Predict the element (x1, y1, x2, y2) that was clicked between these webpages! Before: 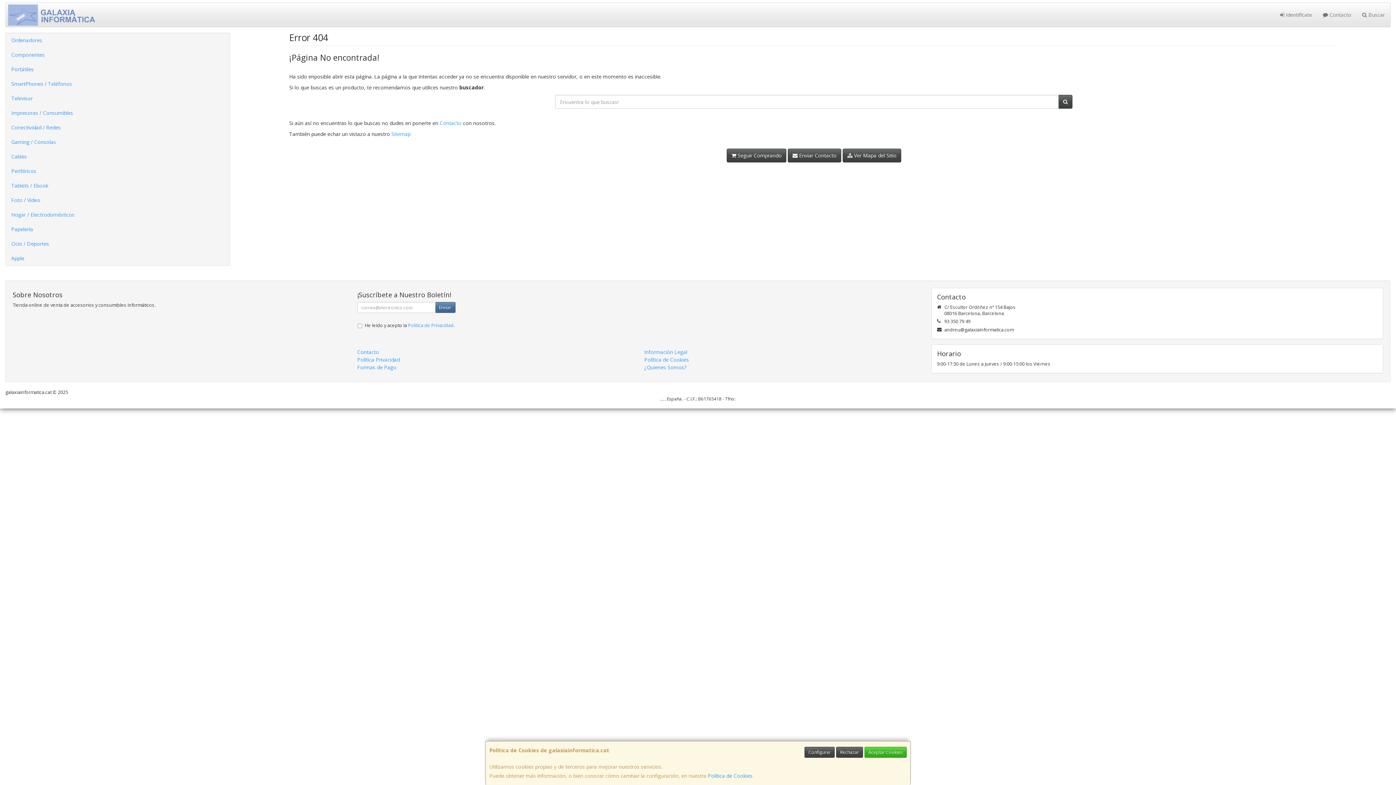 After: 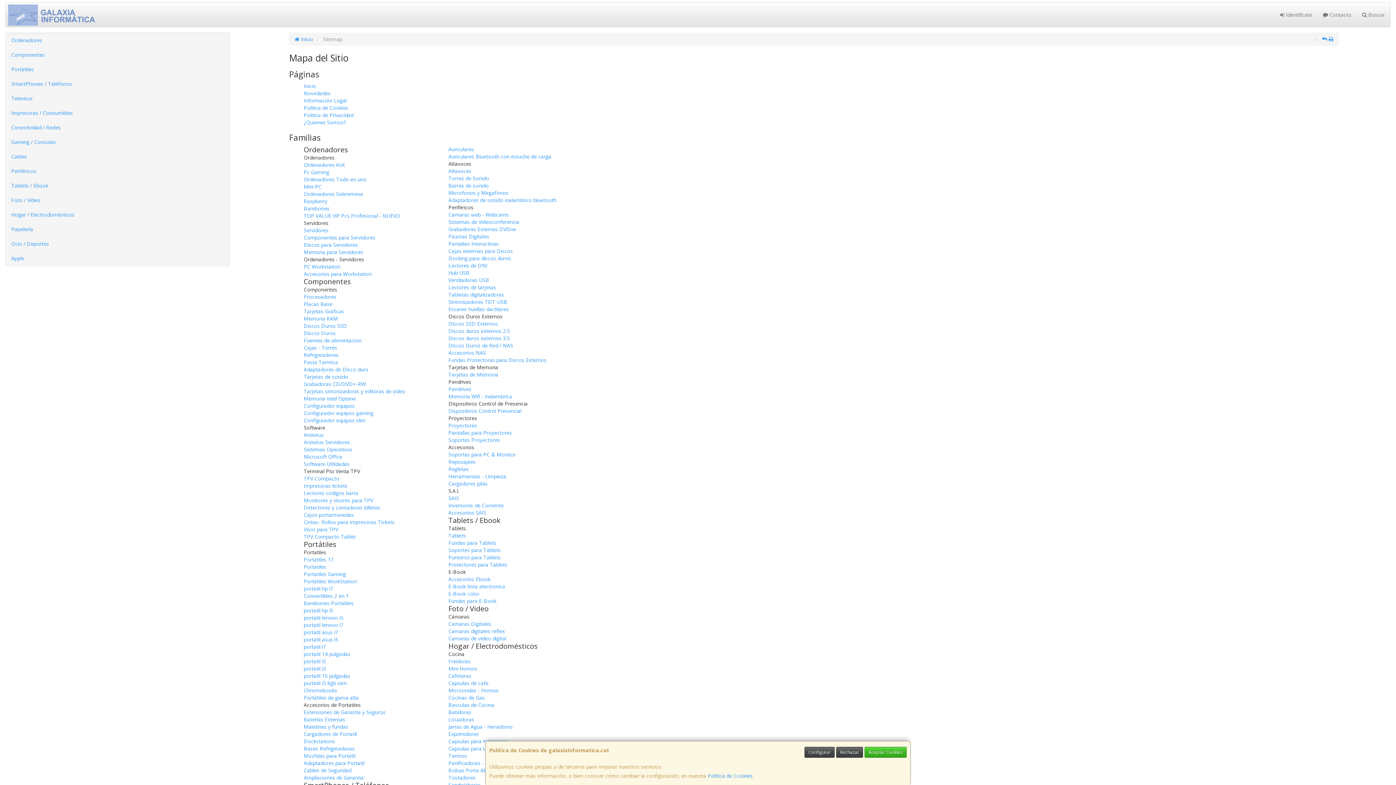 Action: label:  Ver Mapa del Sitio bbox: (842, 148, 901, 162)